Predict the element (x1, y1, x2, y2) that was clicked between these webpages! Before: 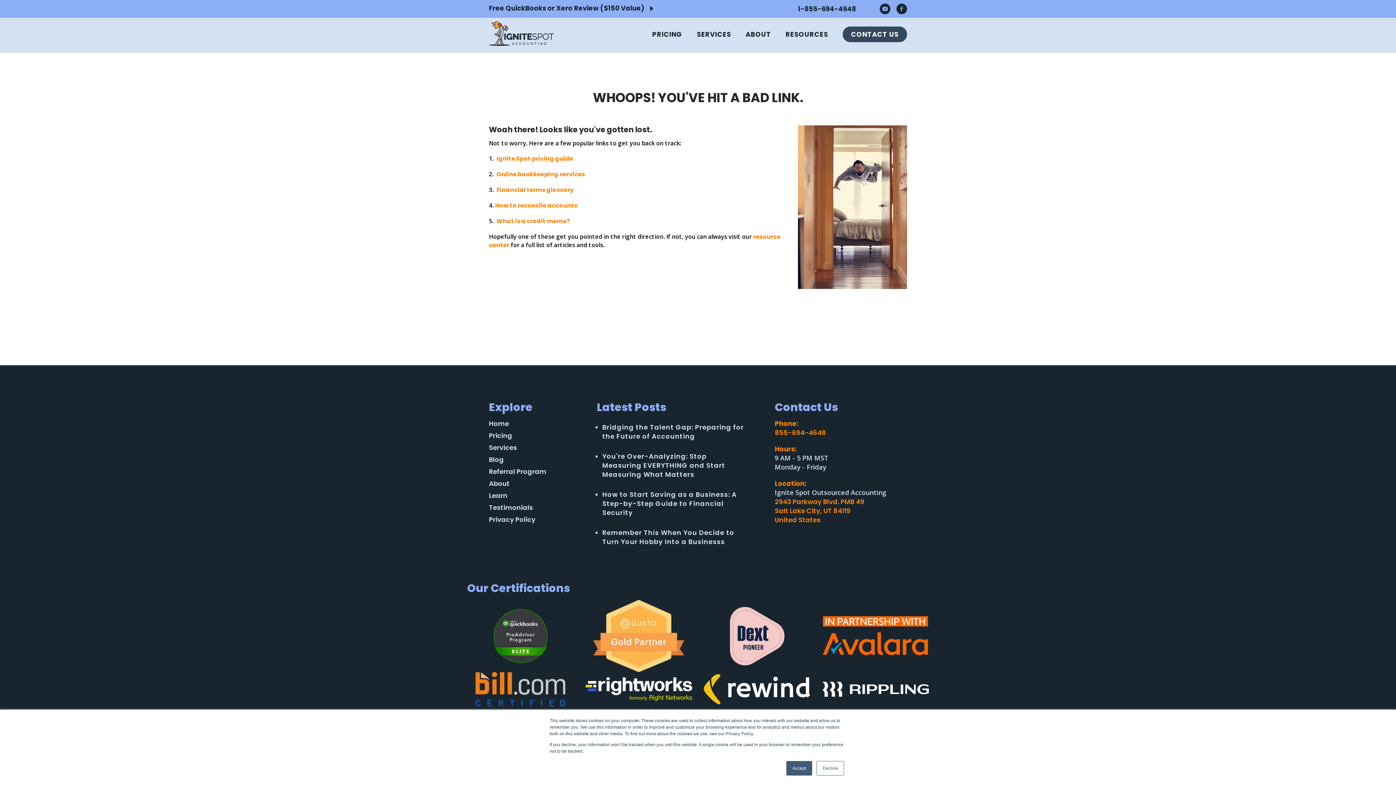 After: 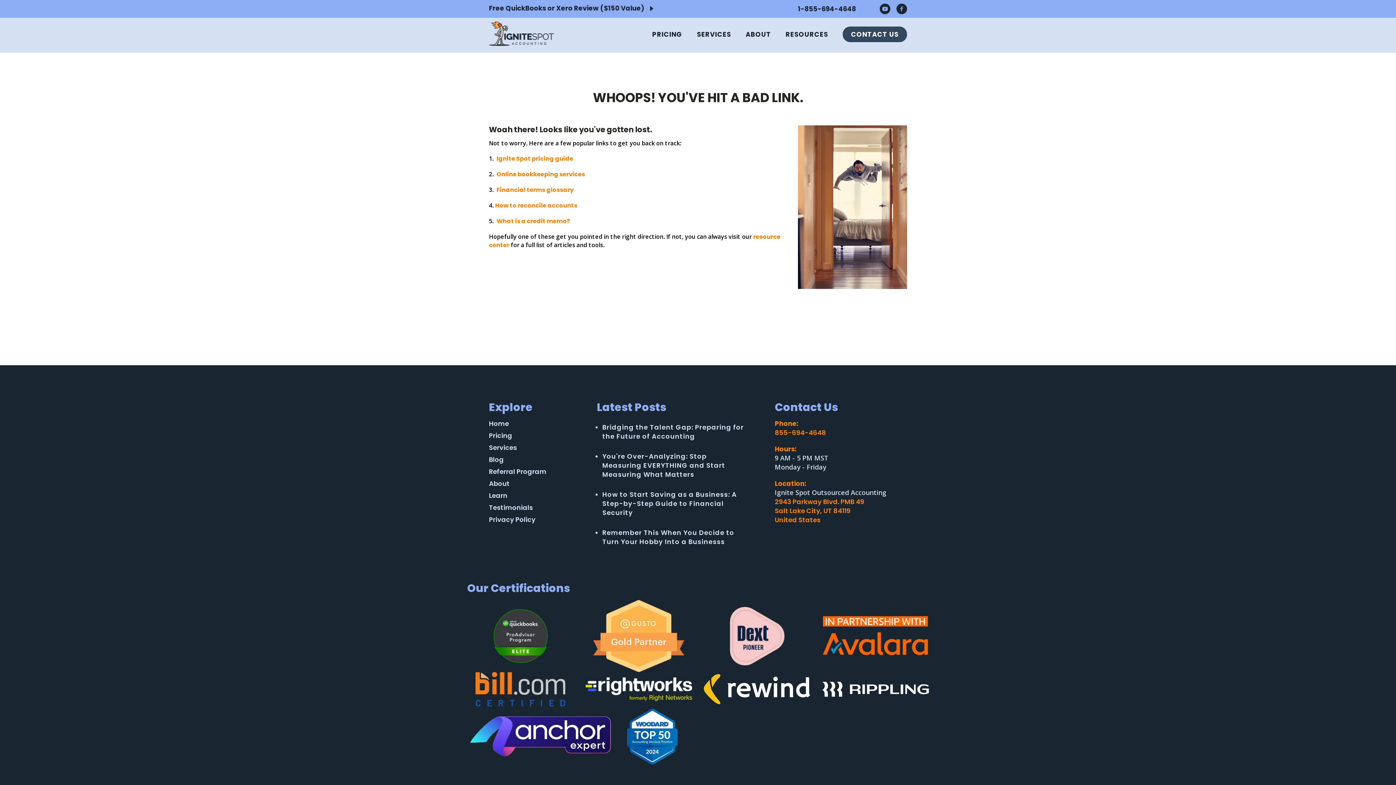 Action: label: Accept bbox: (786, 761, 812, 776)